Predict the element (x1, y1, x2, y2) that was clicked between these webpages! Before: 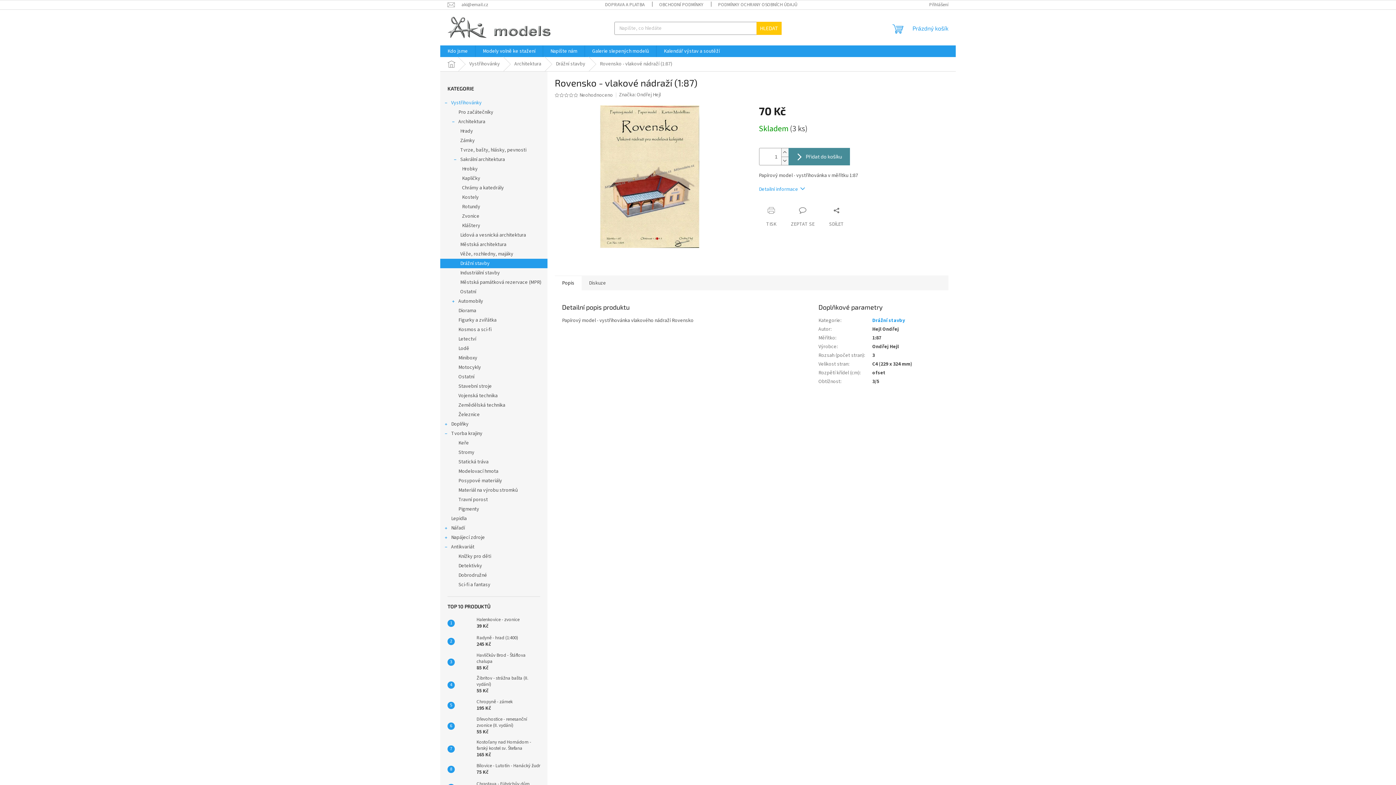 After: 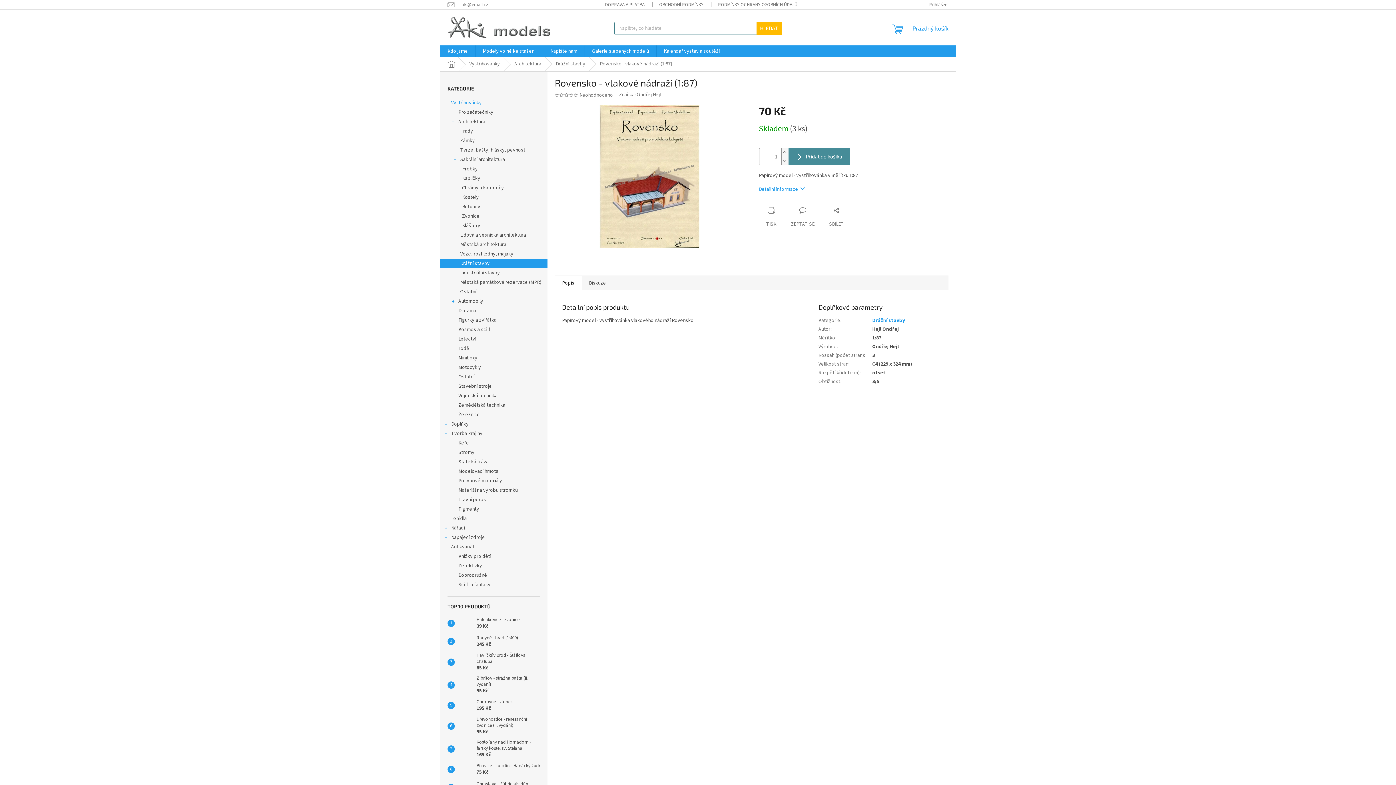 Action: label: HLEDAT bbox: (756, 21, 781, 34)